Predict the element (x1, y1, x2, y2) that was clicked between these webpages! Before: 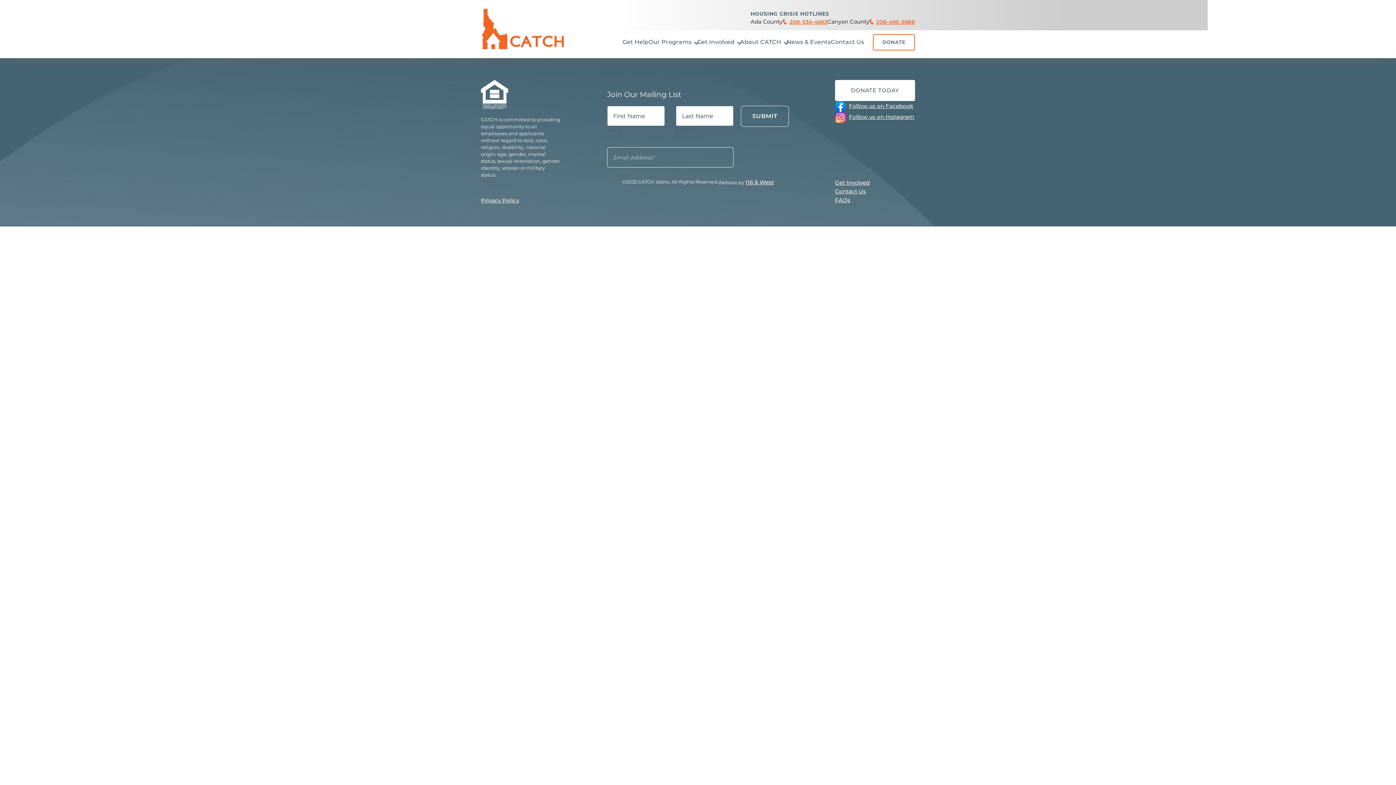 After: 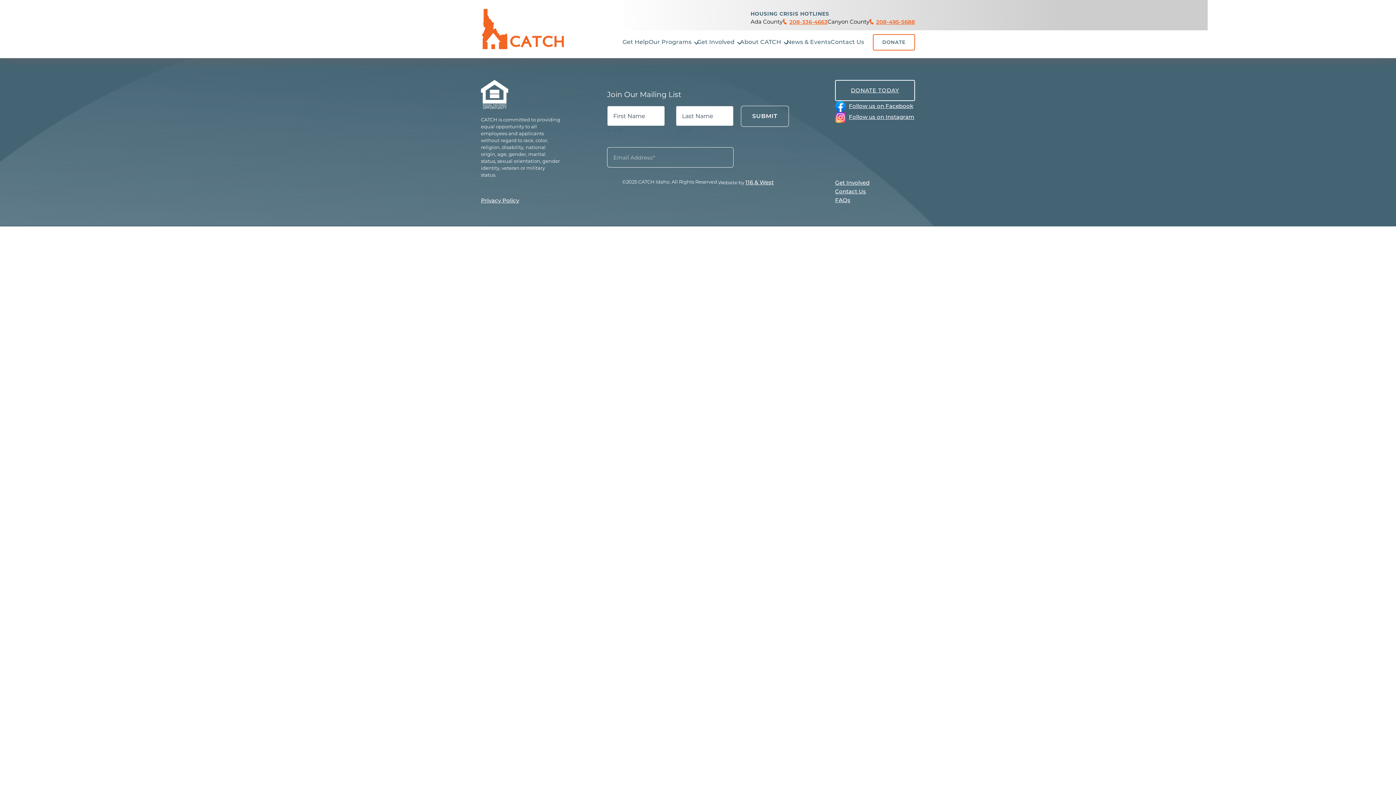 Action: label: DONATE TODAY bbox: (835, 80, 915, 101)